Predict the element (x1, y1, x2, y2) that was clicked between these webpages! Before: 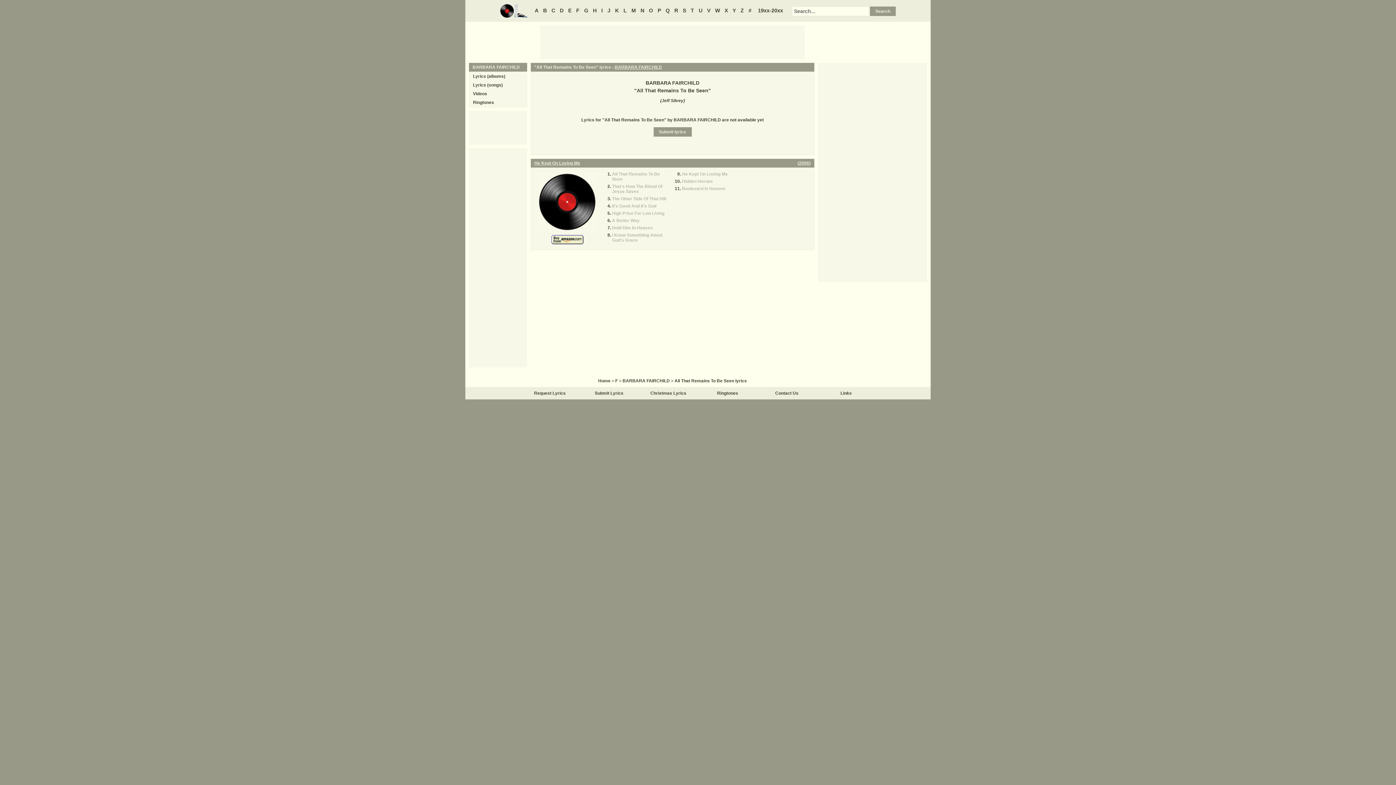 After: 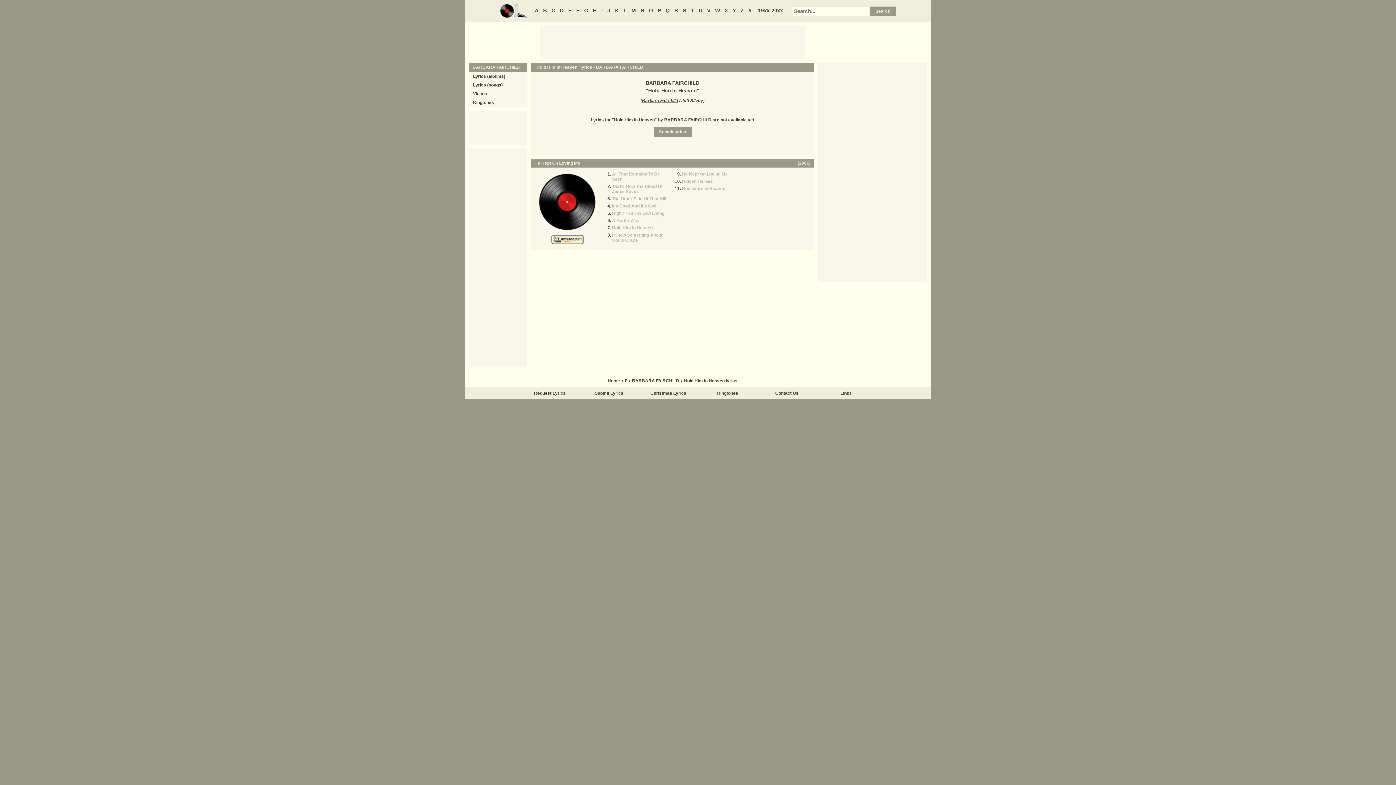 Action: bbox: (612, 225, 652, 230) label: Hold Him In Heaven